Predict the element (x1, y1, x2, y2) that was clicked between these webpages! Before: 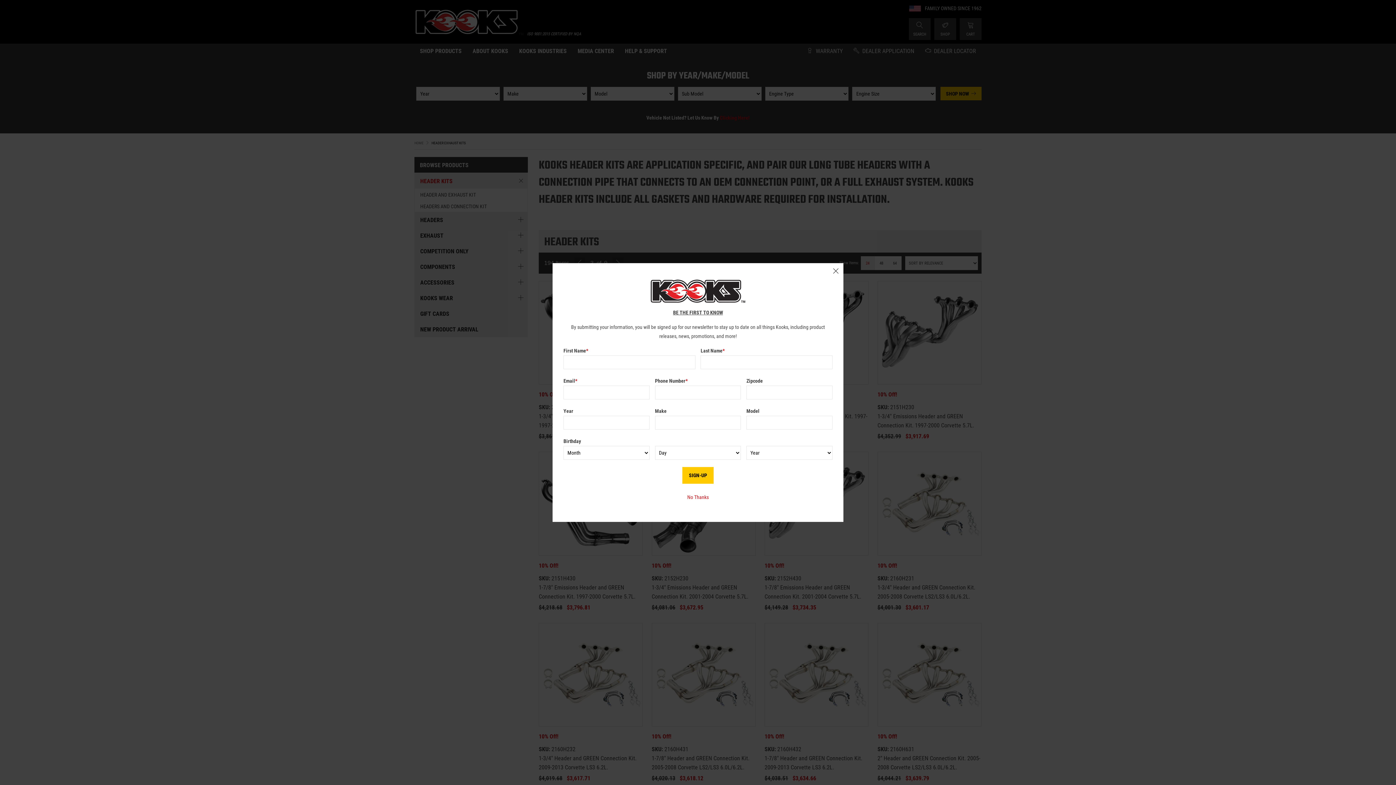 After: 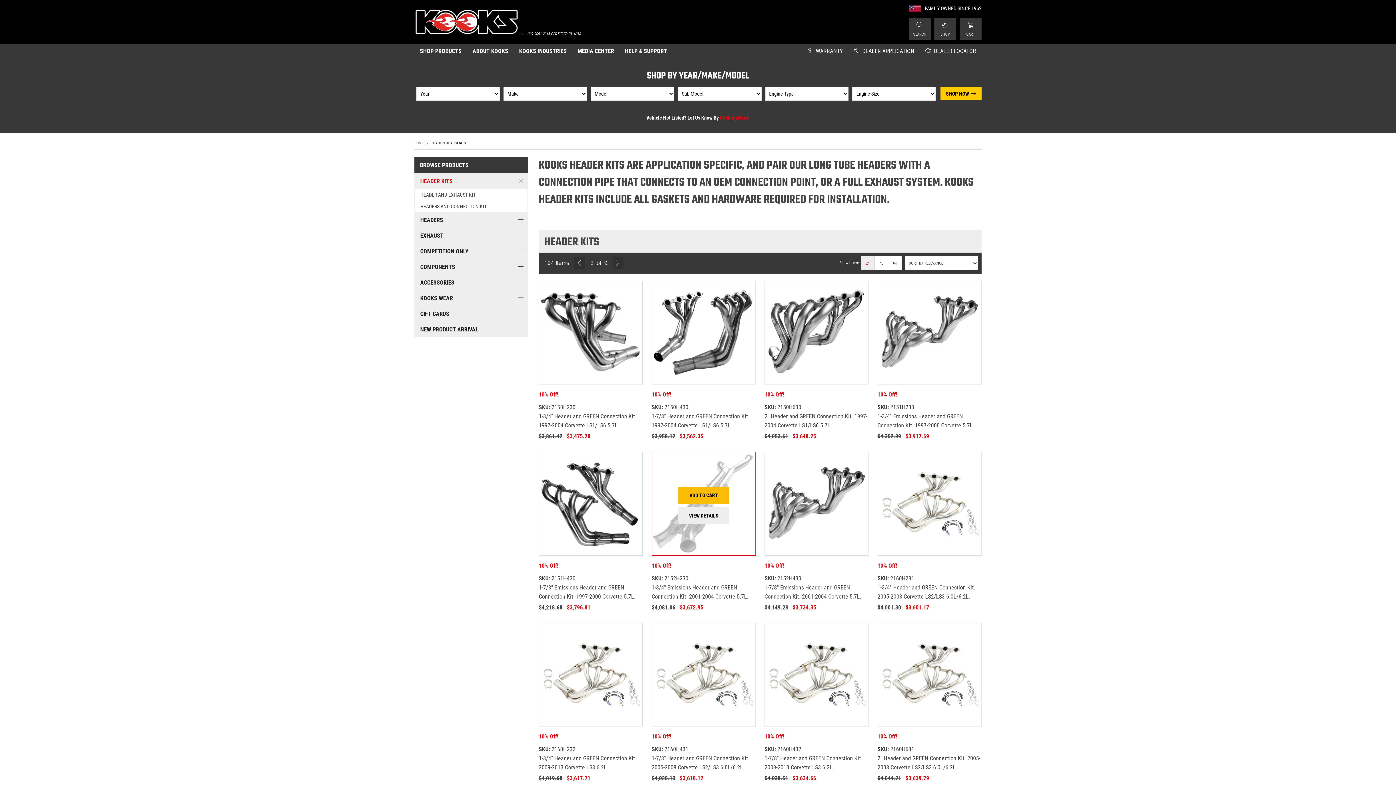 Action: bbox: (687, 494, 708, 500) label: No Thanks